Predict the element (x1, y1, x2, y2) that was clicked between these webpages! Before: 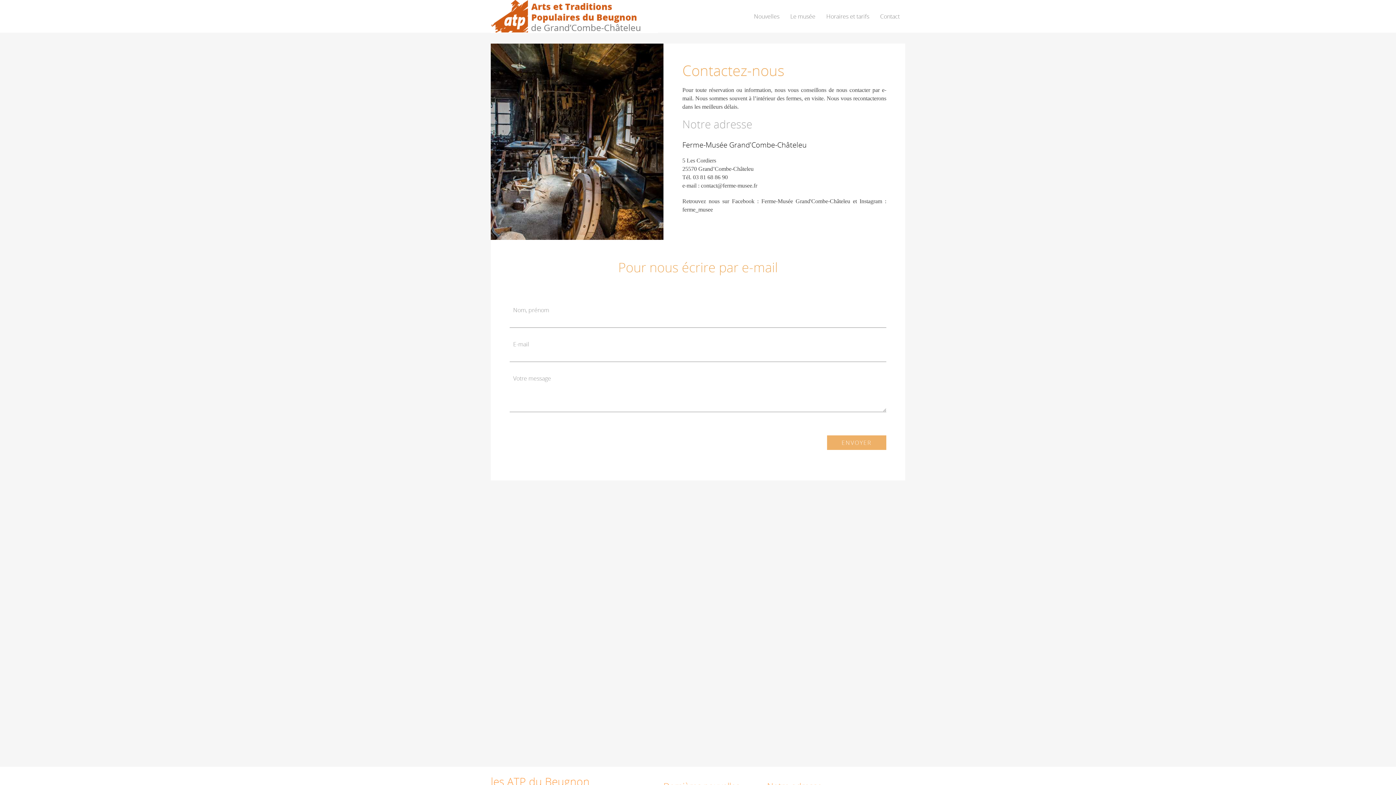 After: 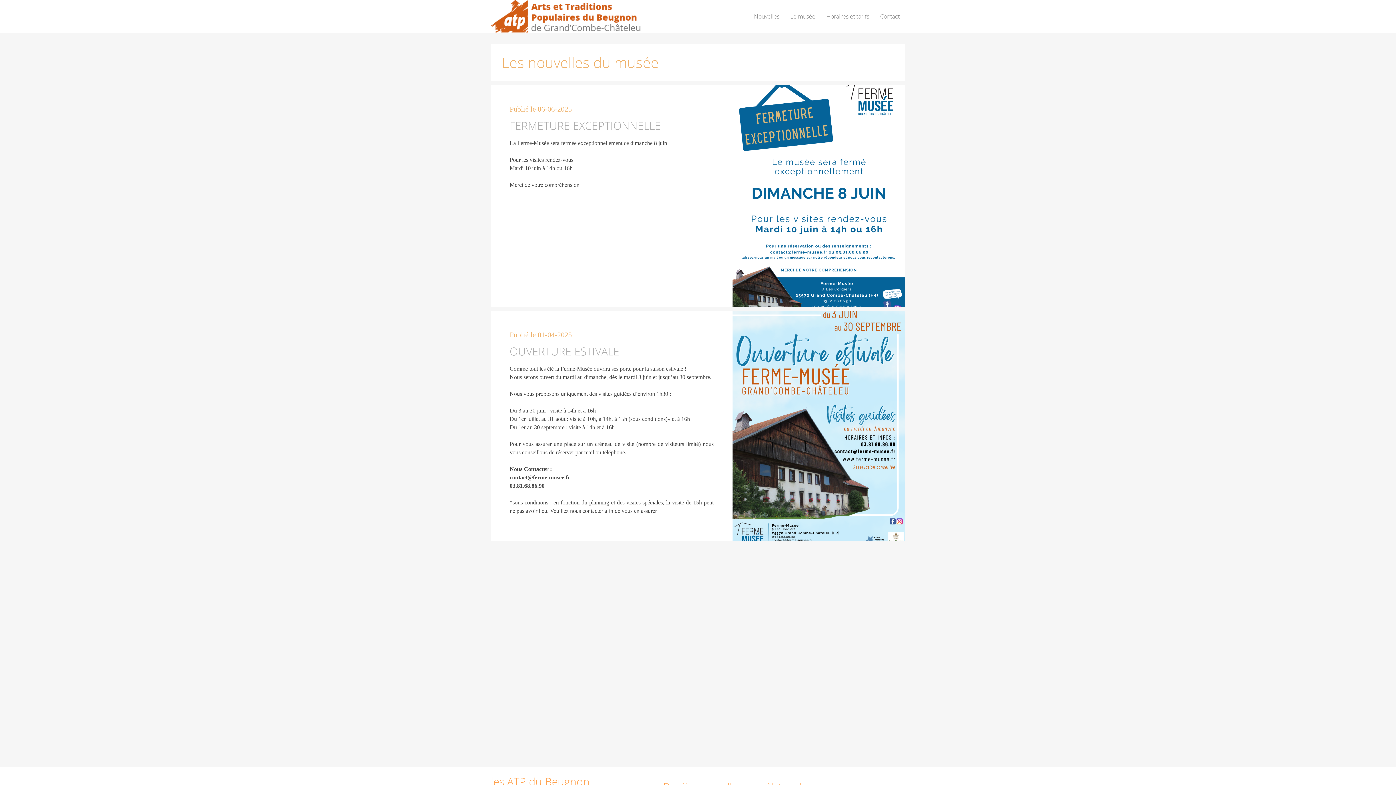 Action: bbox: (748, 7, 785, 25) label: Nouvelles